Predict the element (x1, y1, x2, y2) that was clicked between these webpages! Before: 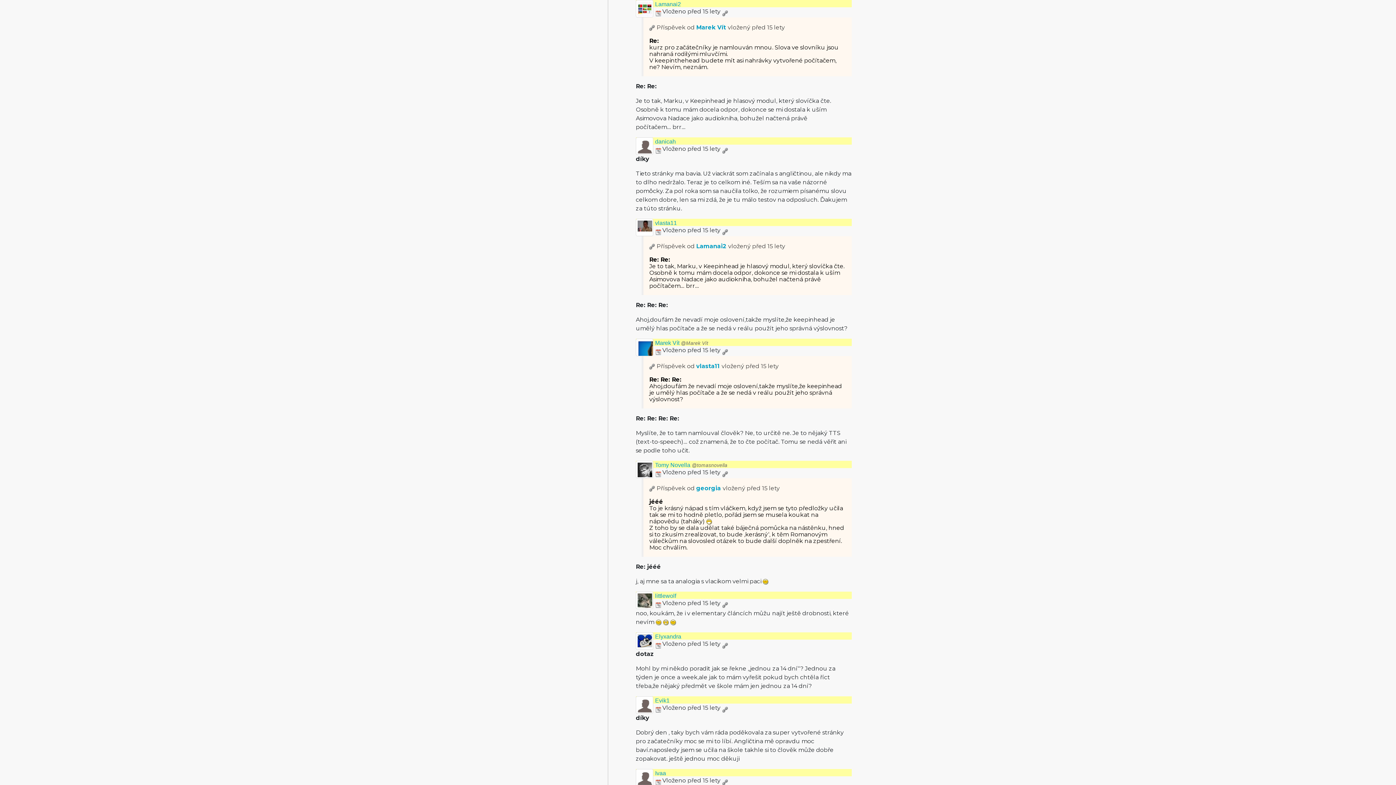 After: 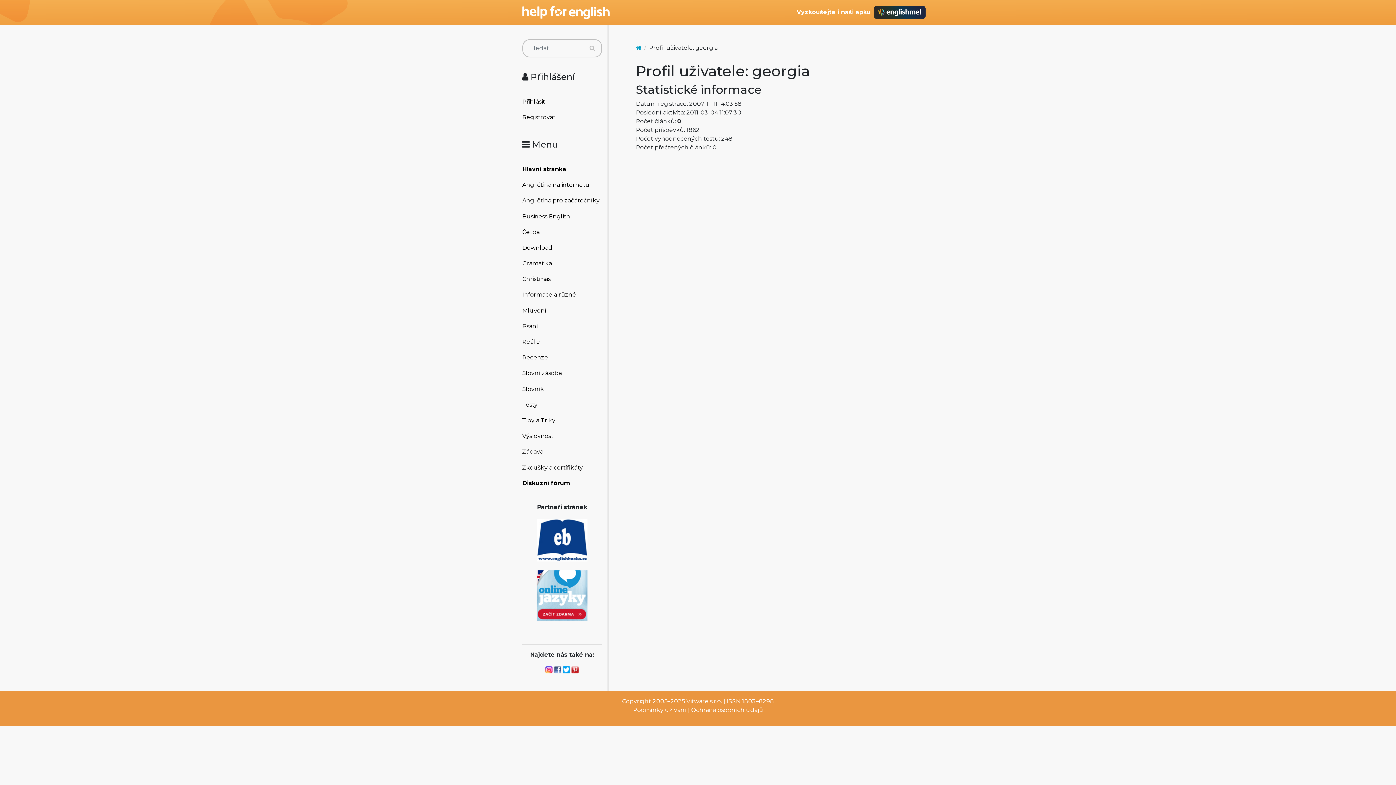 Action: bbox: (696, 485, 721, 492) label: georgia